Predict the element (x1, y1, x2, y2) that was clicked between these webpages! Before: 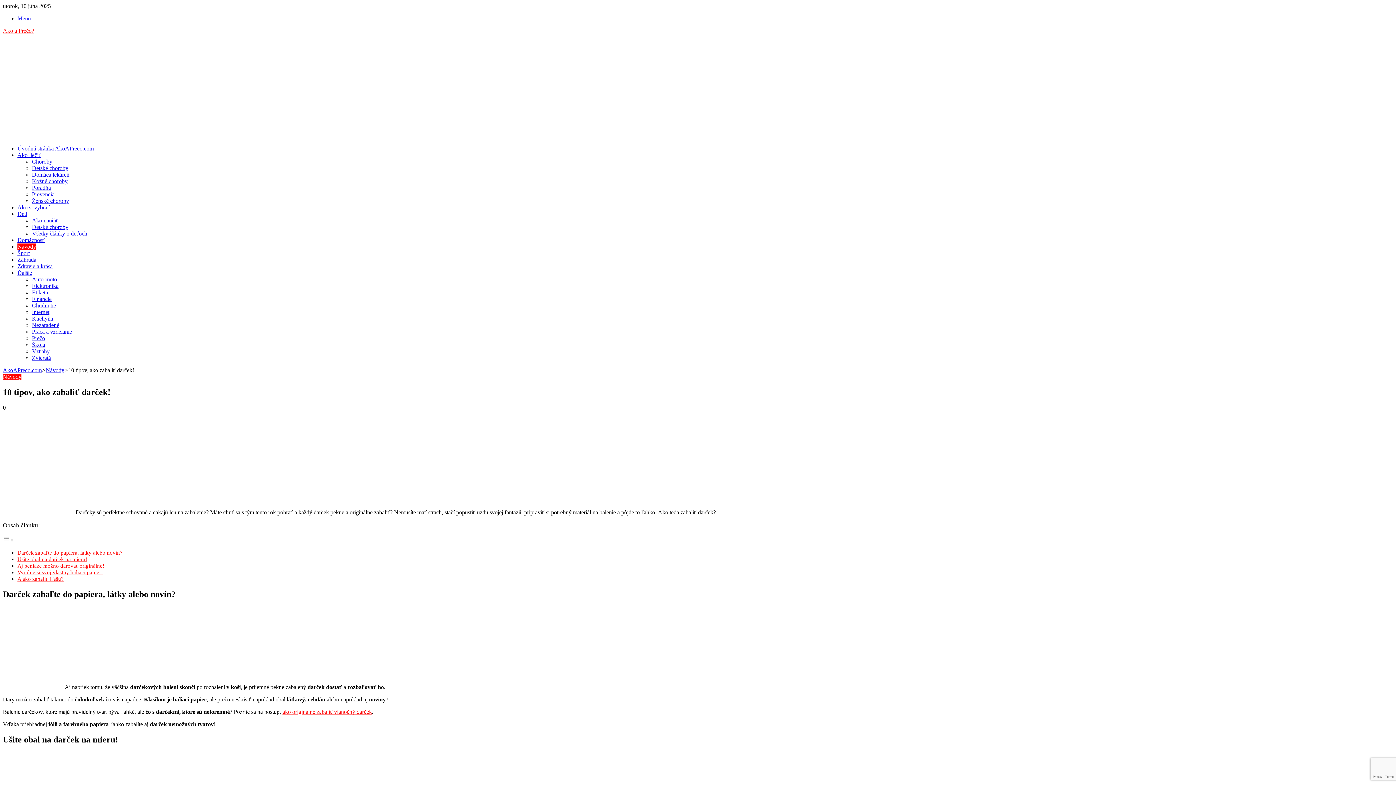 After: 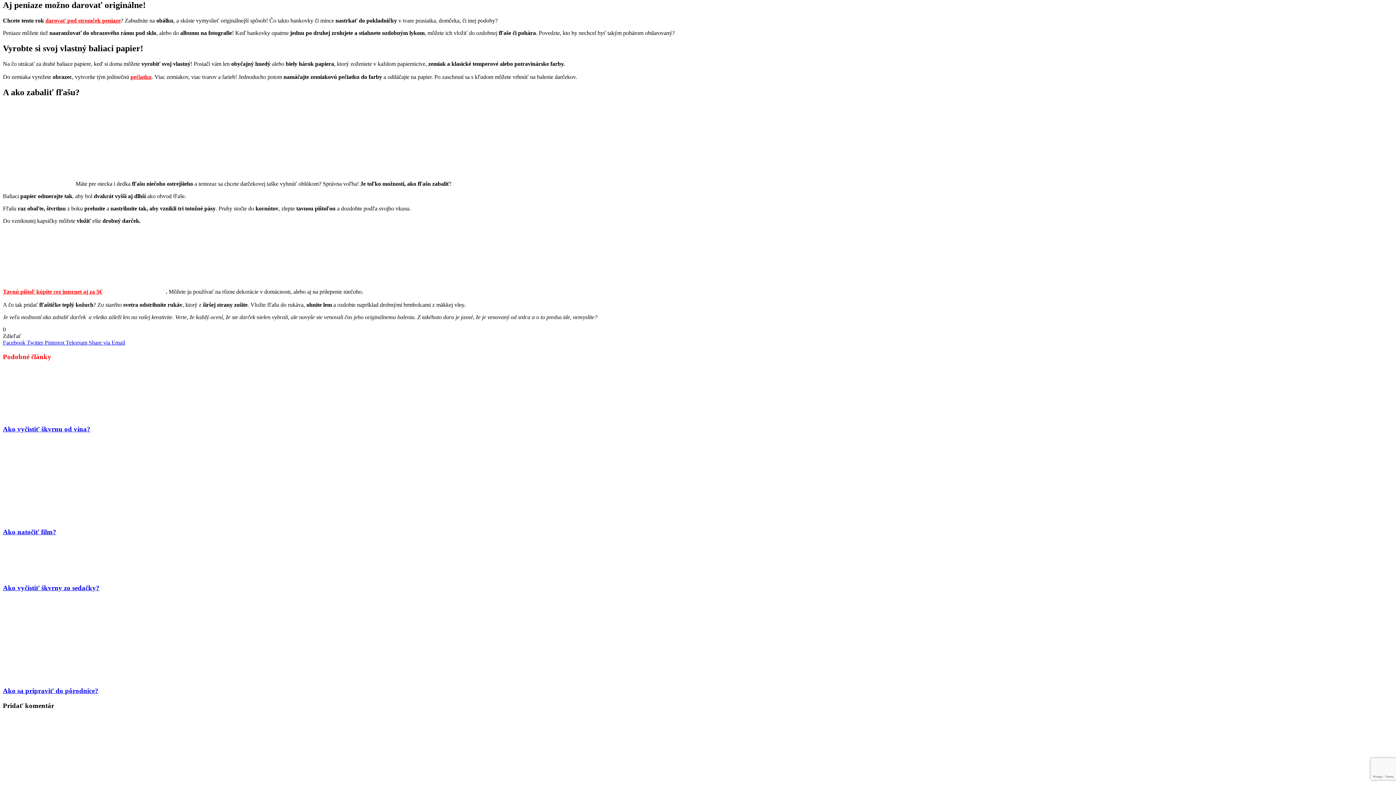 Action: label: Aj peniaze možno darovať originálne! bbox: (17, 563, 104, 569)